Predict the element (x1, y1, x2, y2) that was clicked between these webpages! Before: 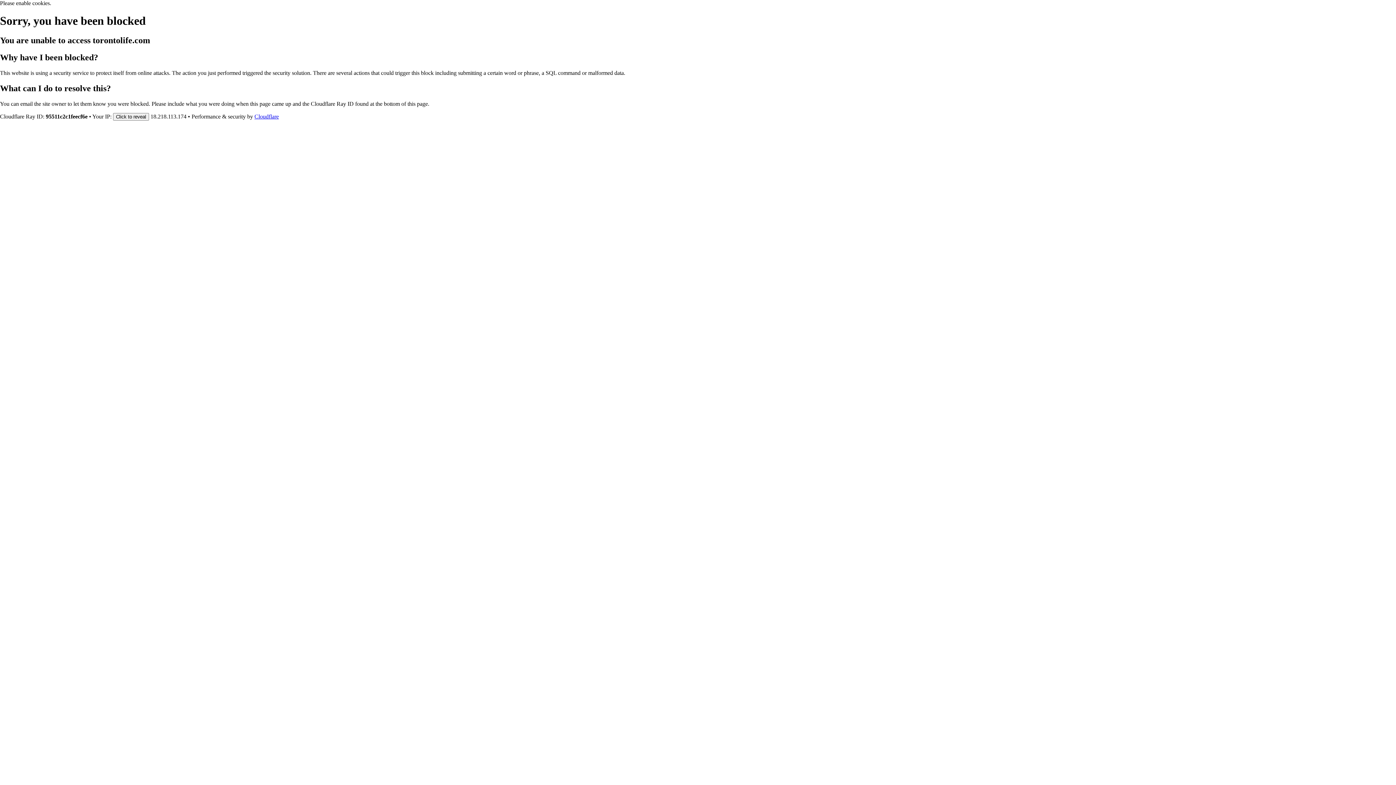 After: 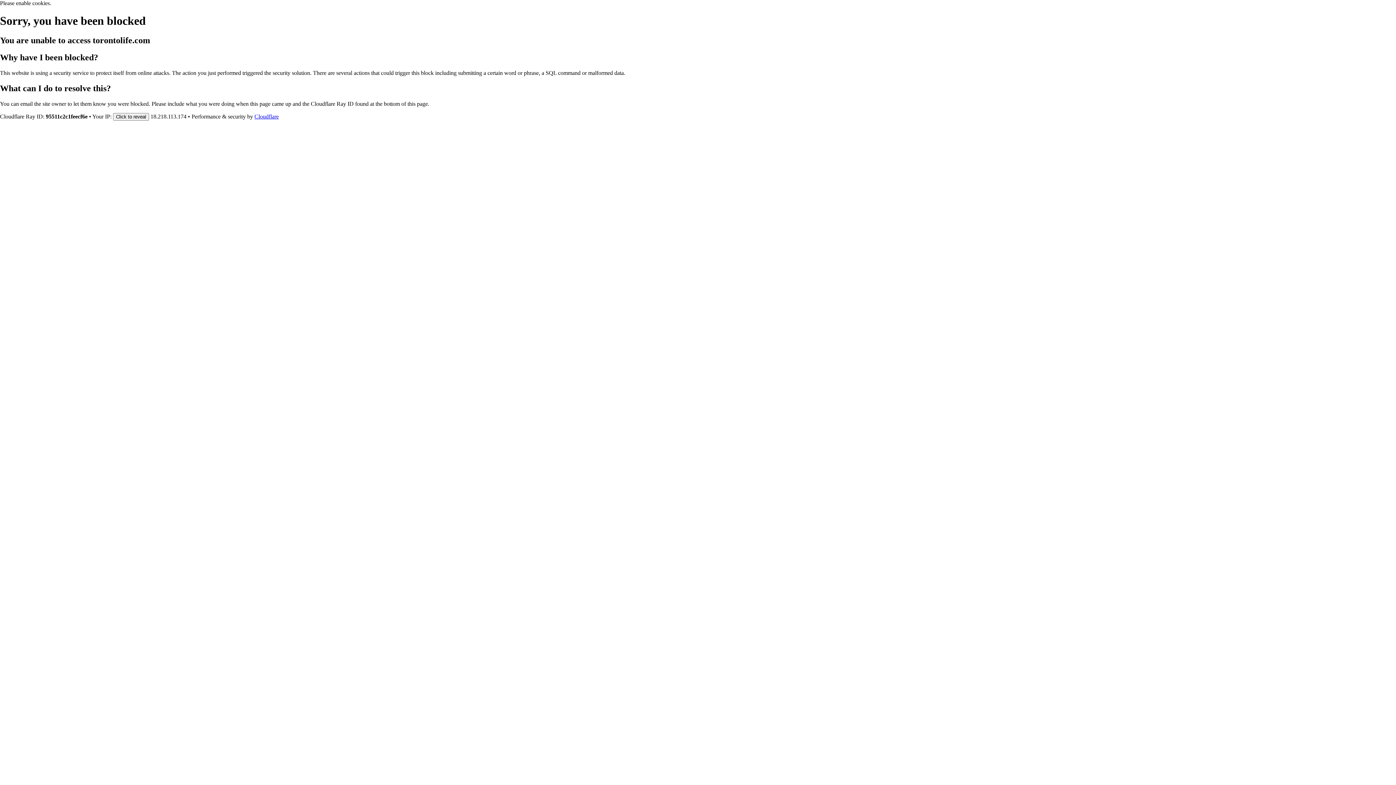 Action: bbox: (254, 113, 278, 119) label: Cloudflare